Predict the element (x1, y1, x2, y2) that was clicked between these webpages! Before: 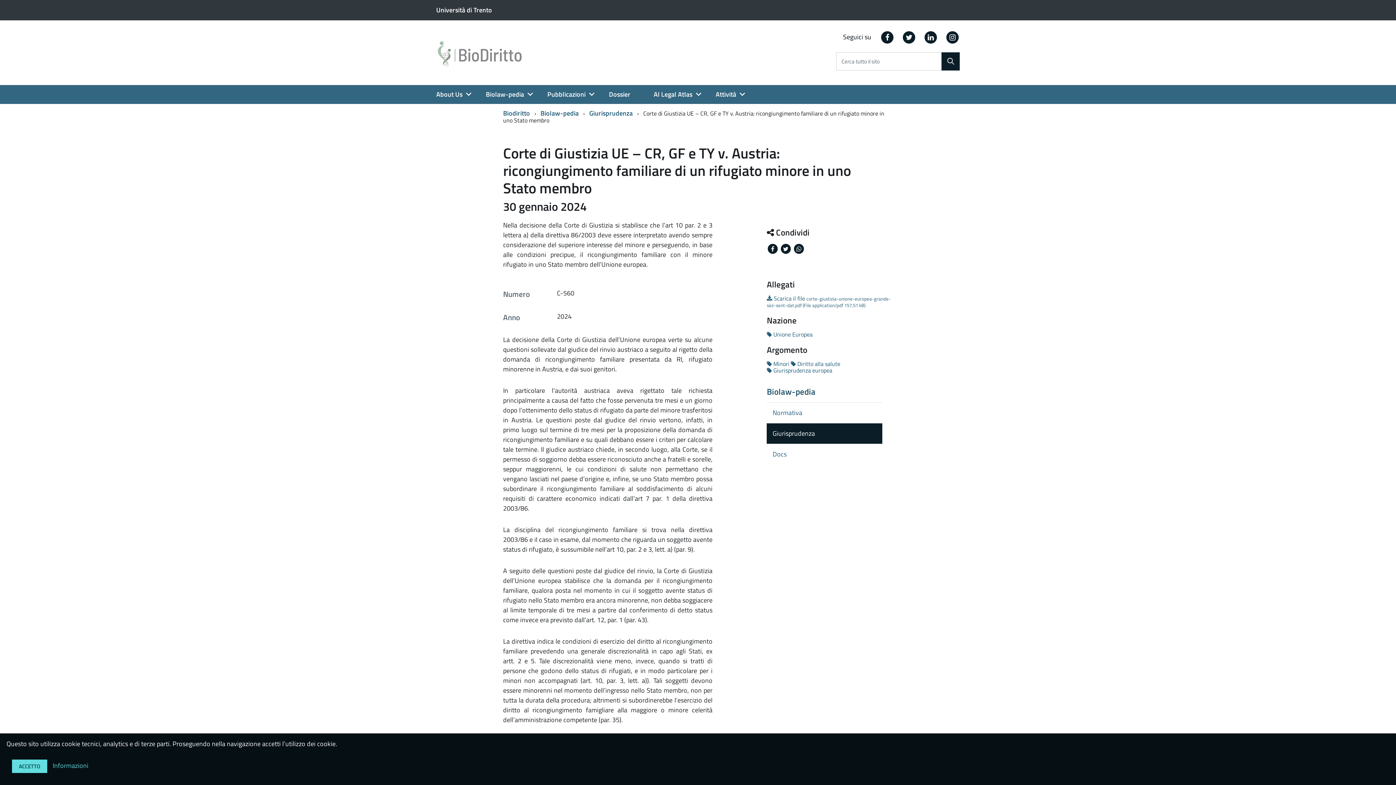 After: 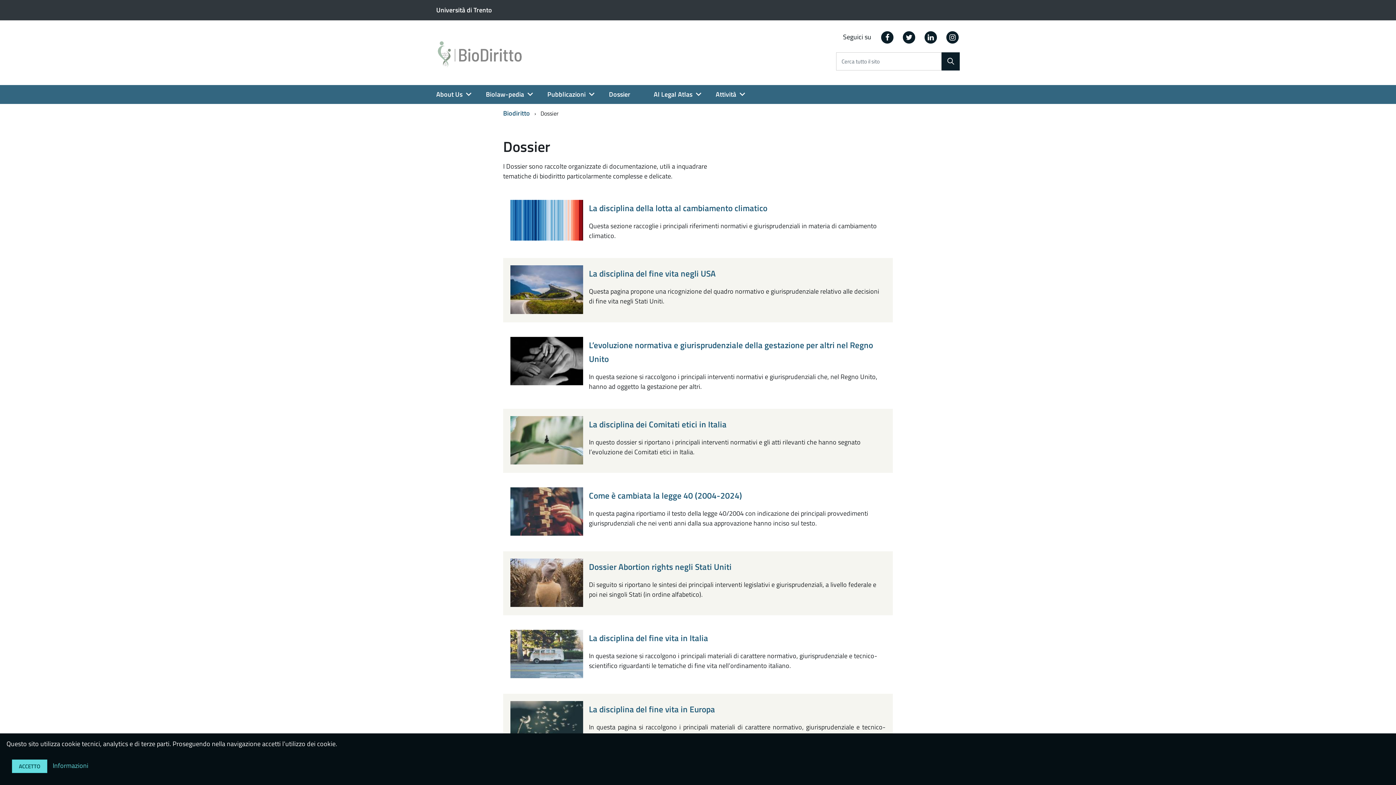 Action: label: Dossier bbox: (597, 84, 642, 103)